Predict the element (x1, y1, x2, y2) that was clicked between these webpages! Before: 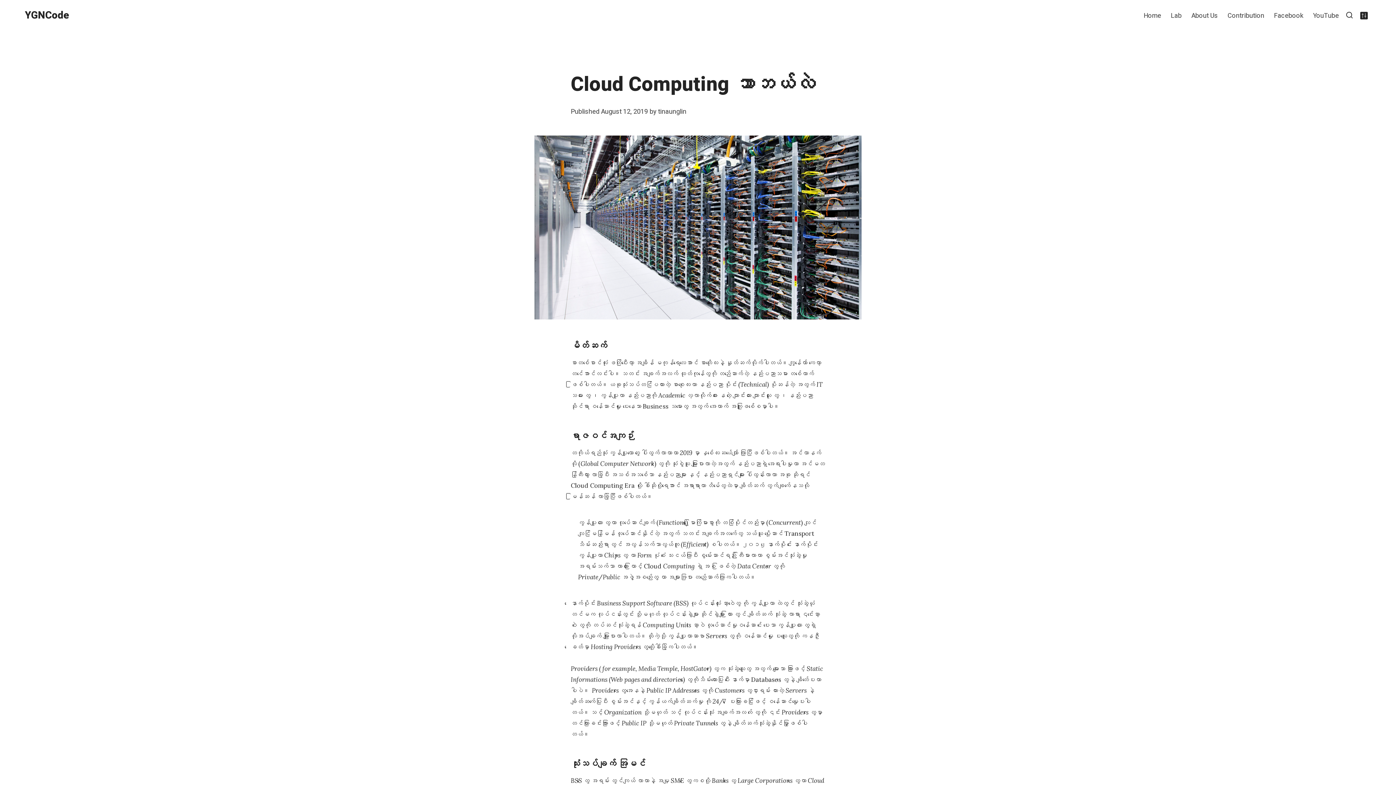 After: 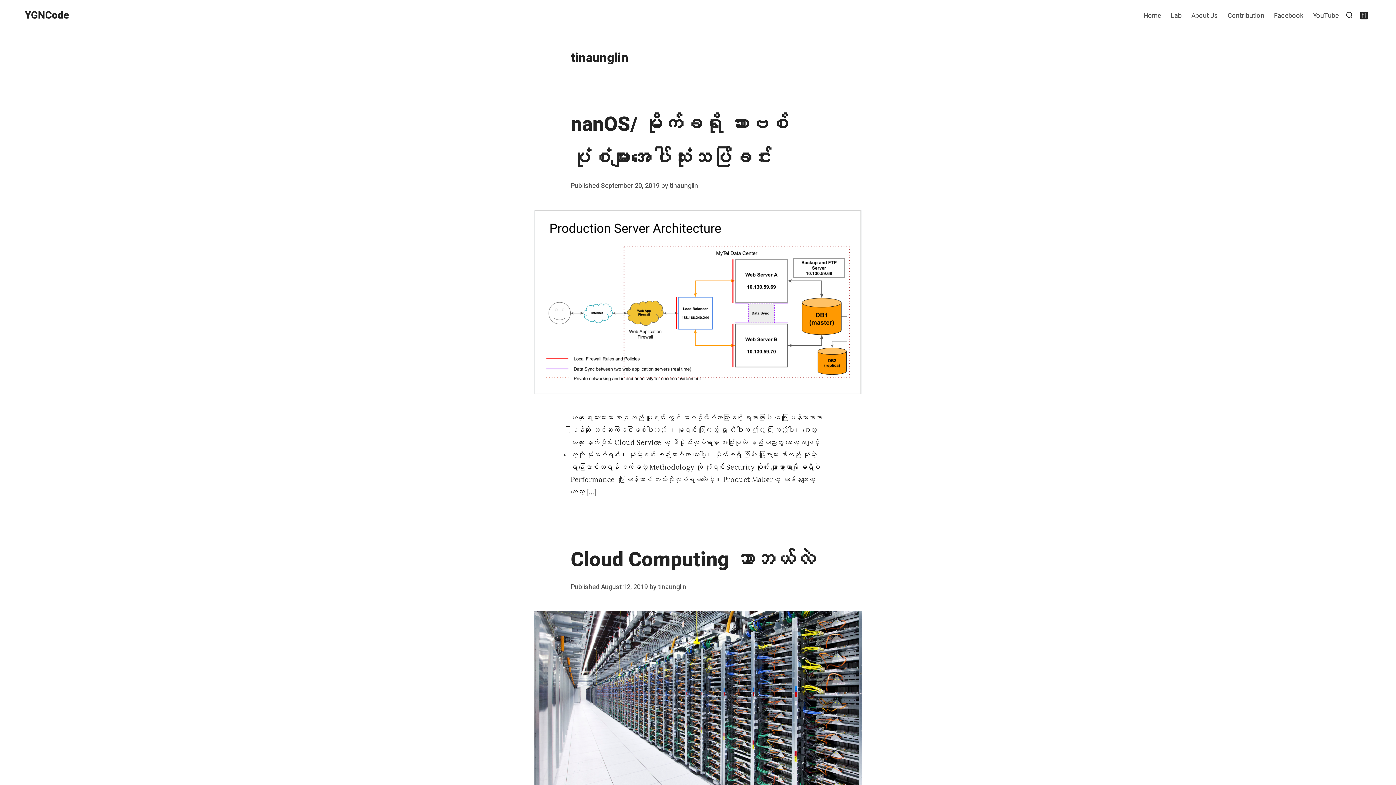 Action: bbox: (658, 106, 686, 116) label: tinaunglin